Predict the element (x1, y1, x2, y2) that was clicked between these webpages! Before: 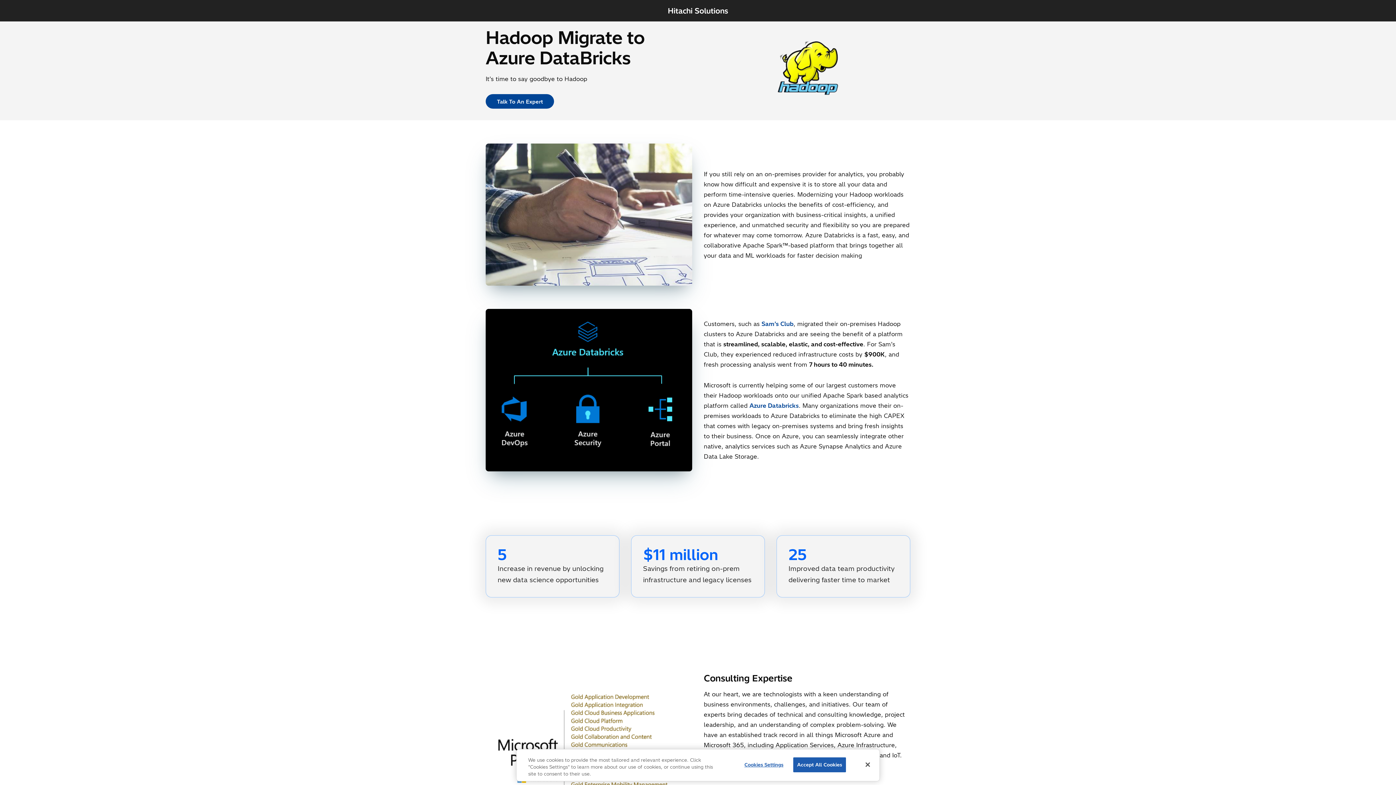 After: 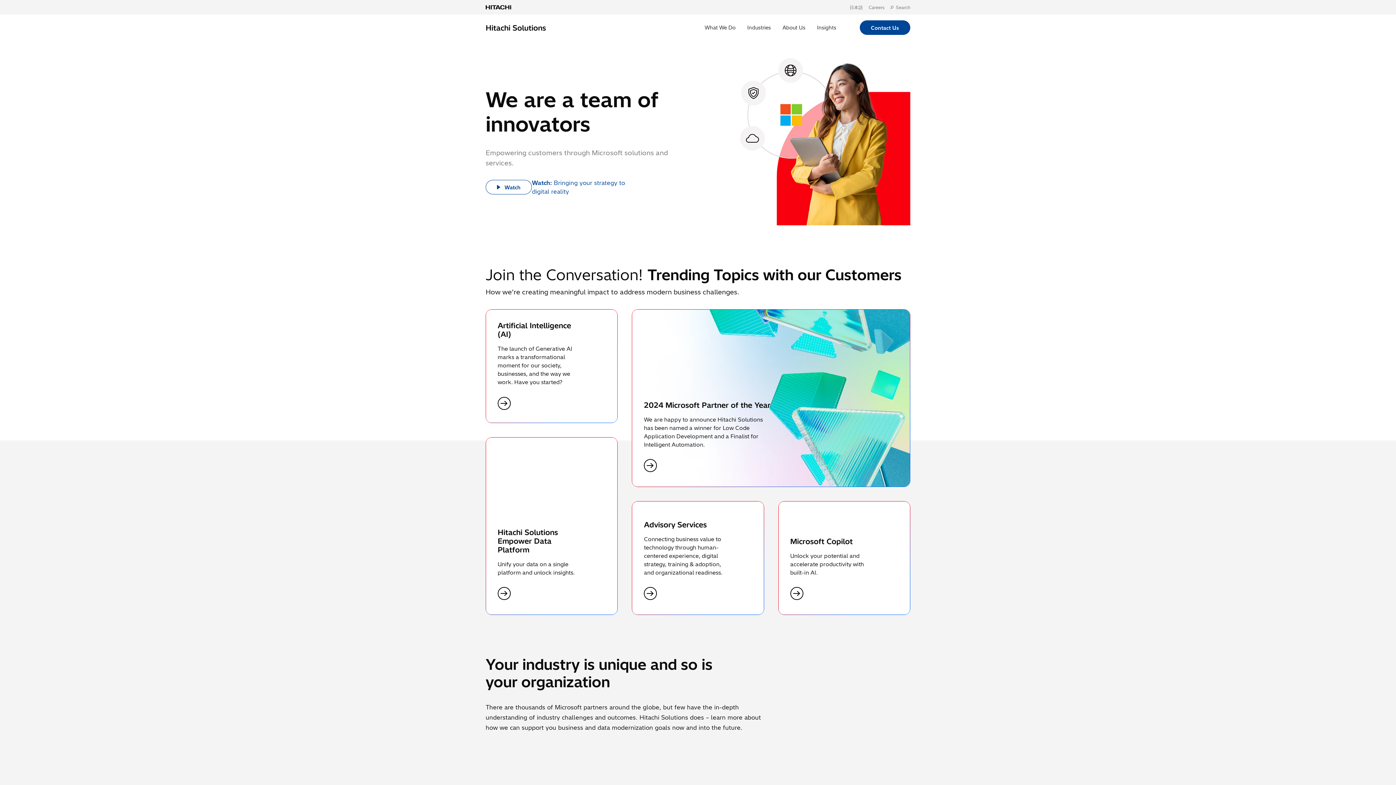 Action: label: Hitachi Solutions bbox: (668, 4, 728, 17)